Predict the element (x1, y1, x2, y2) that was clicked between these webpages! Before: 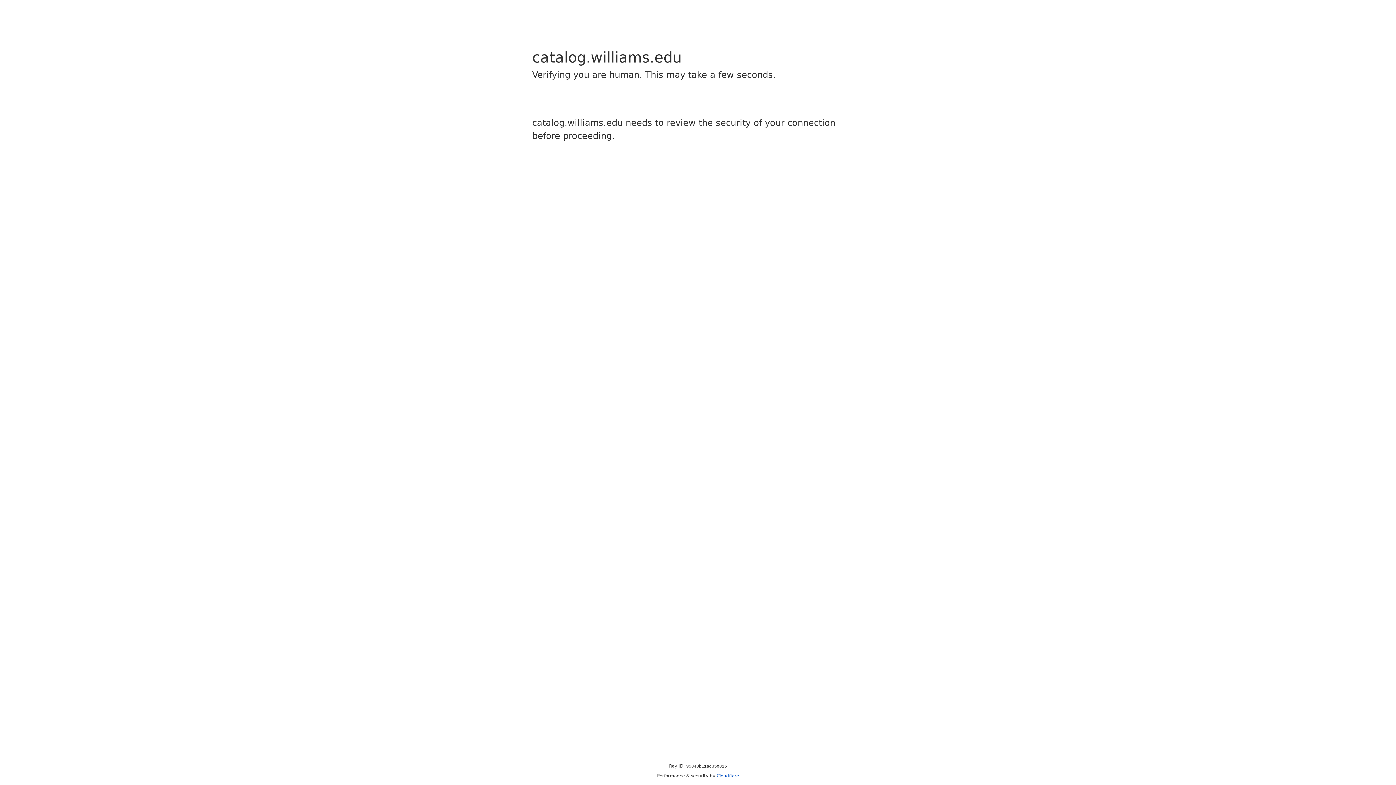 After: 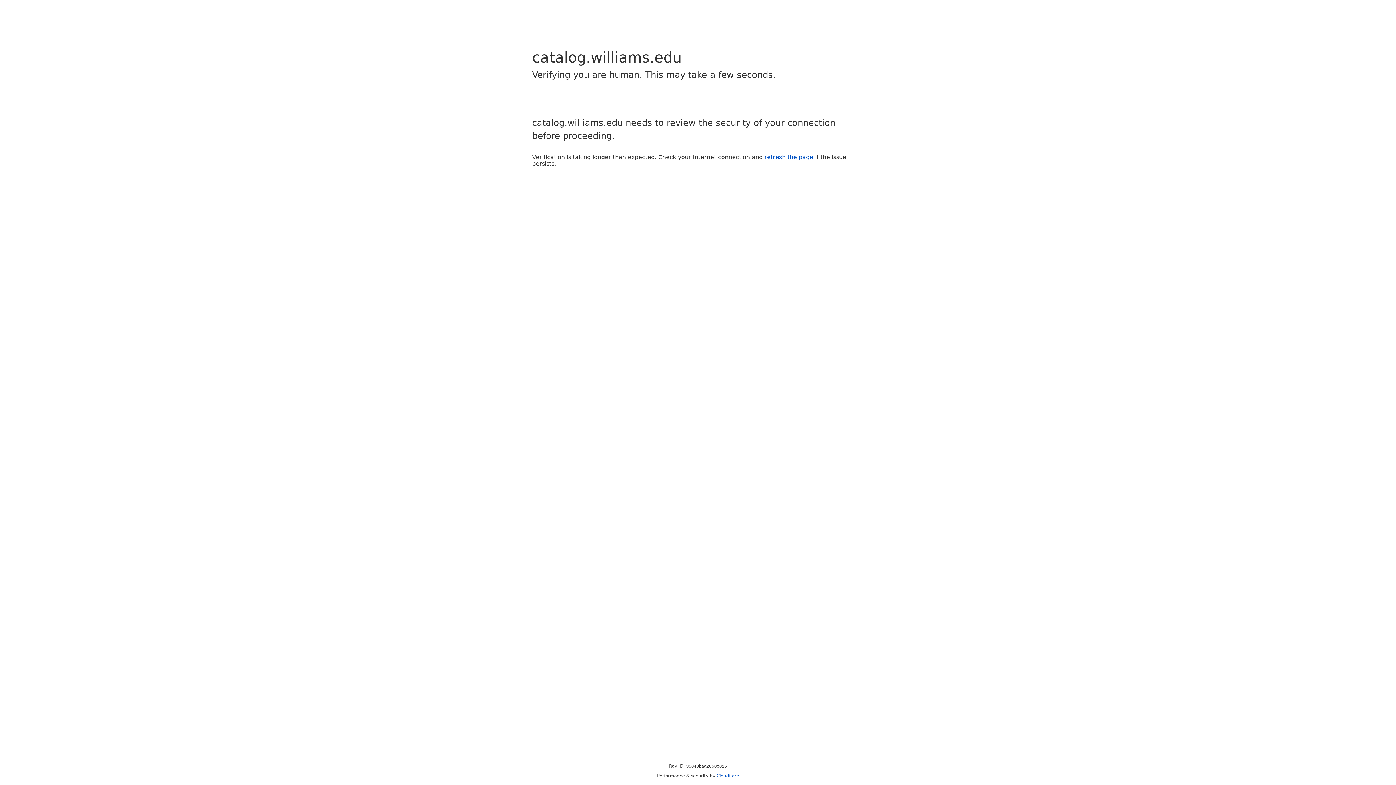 Action: bbox: (716, 773, 739, 778) label: Cloudflare